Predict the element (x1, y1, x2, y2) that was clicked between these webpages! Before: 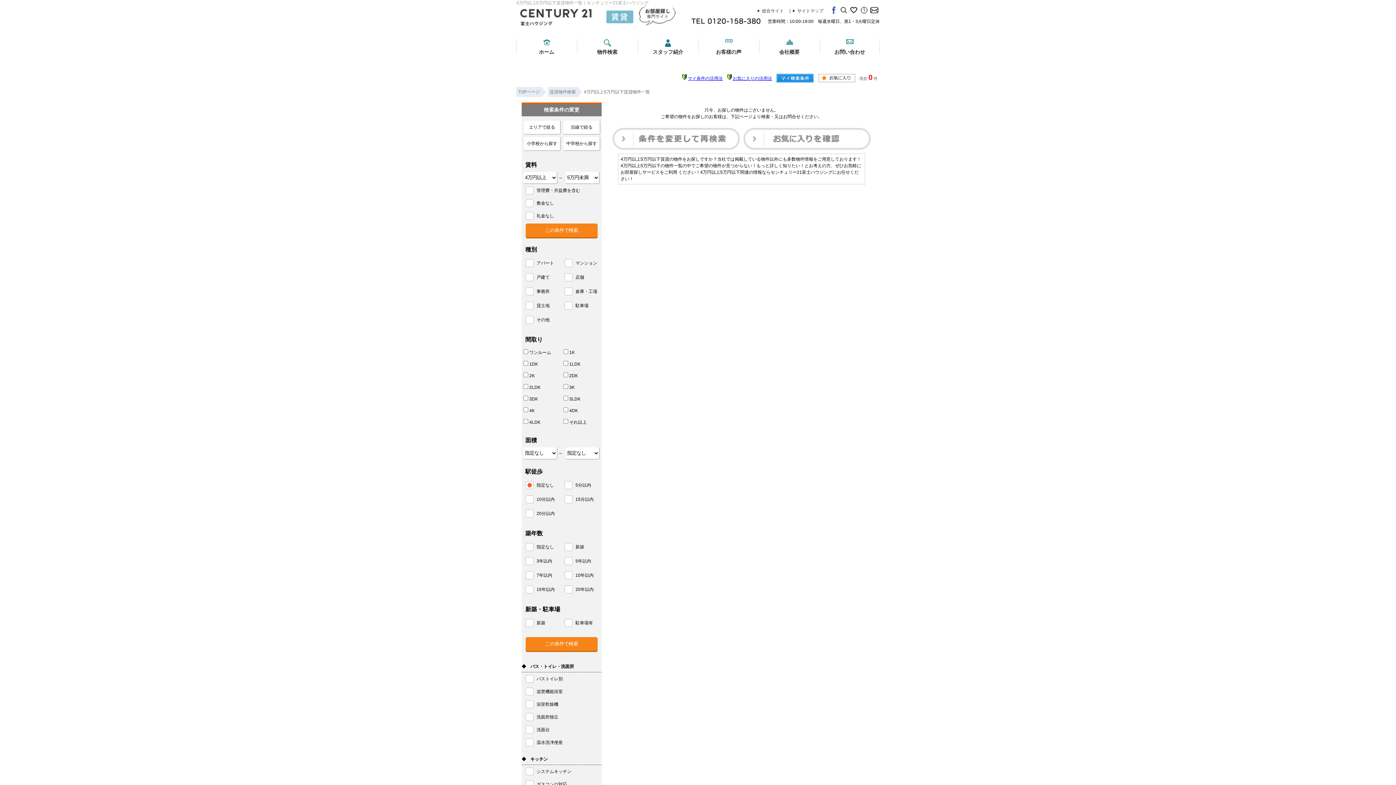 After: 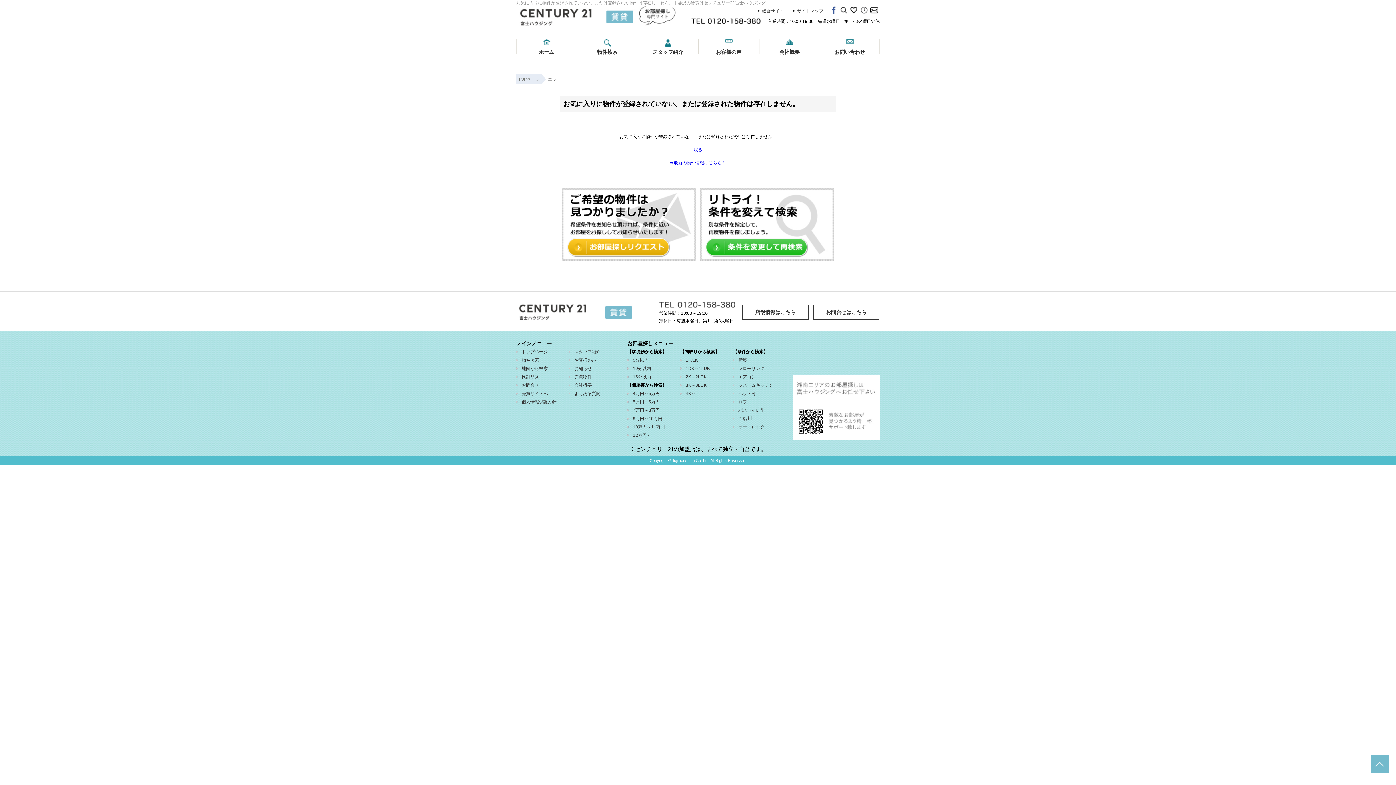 Action: bbox: (743, 145, 870, 150)